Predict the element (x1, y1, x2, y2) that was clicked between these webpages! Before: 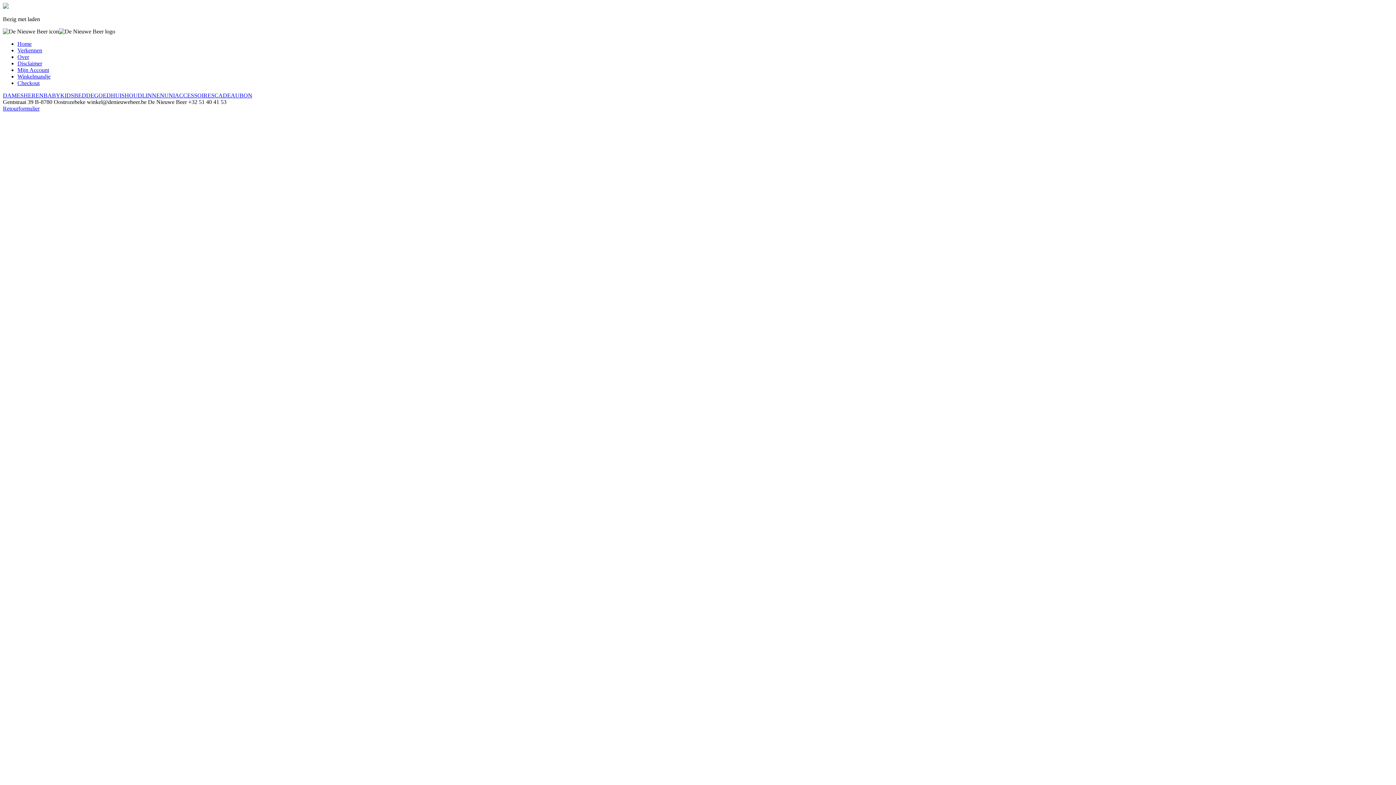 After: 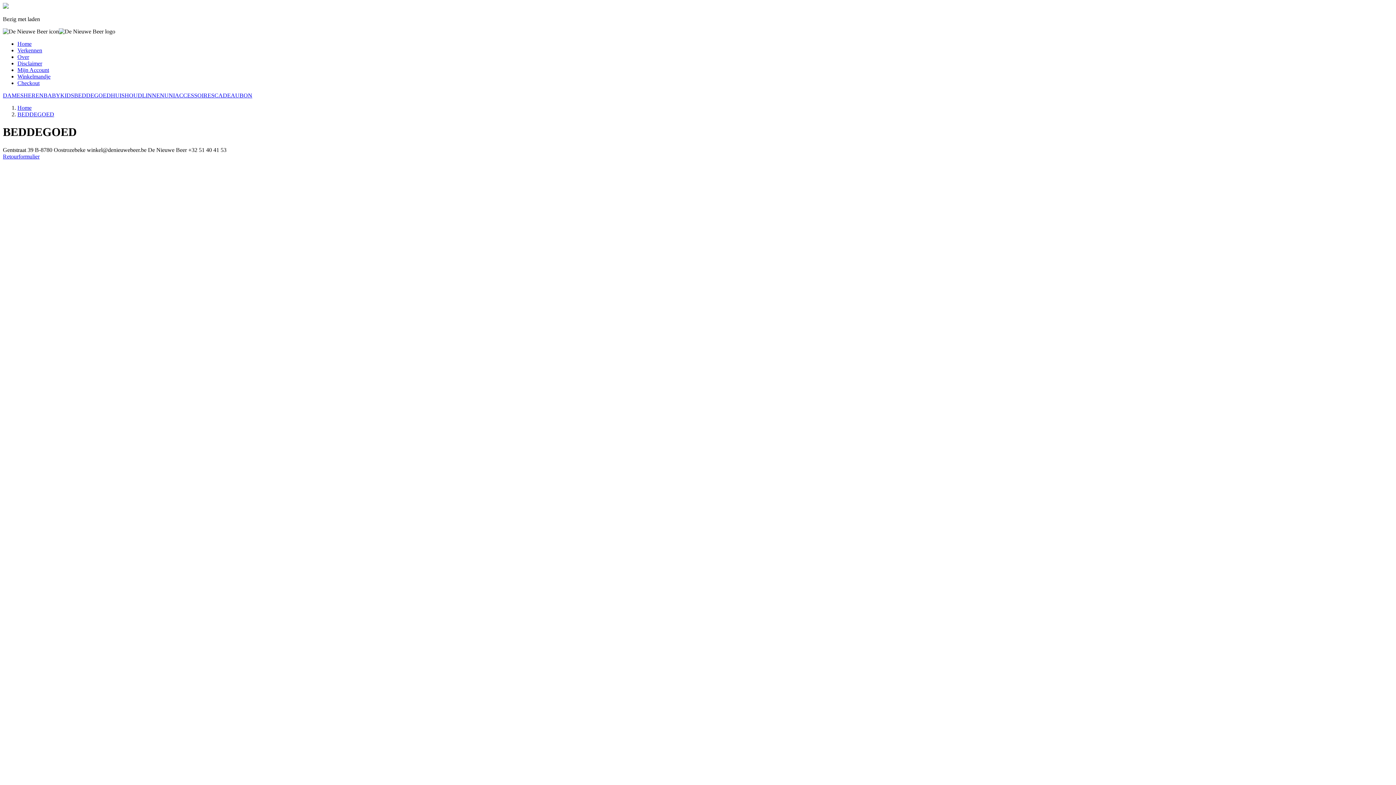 Action: bbox: (74, 92, 110, 98) label: BEDDEGOED